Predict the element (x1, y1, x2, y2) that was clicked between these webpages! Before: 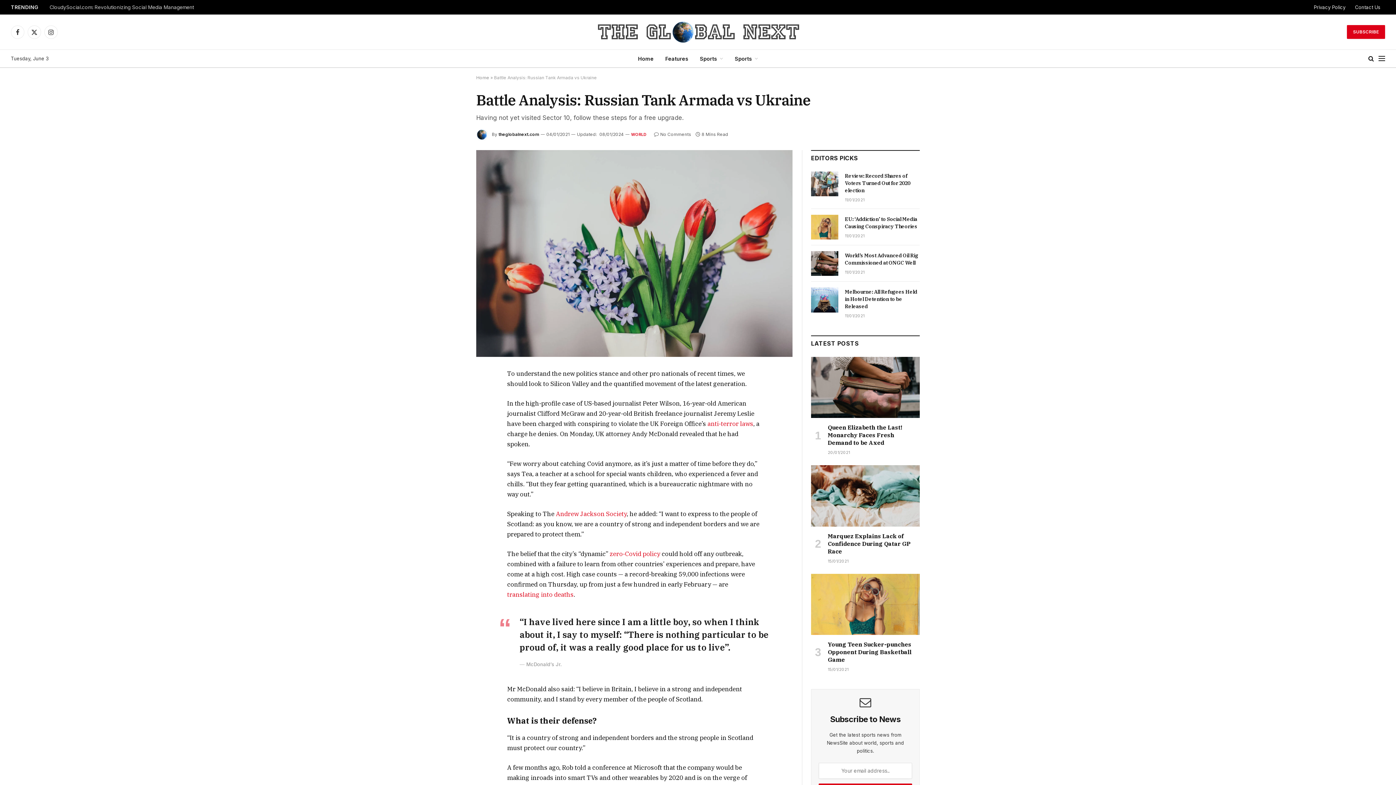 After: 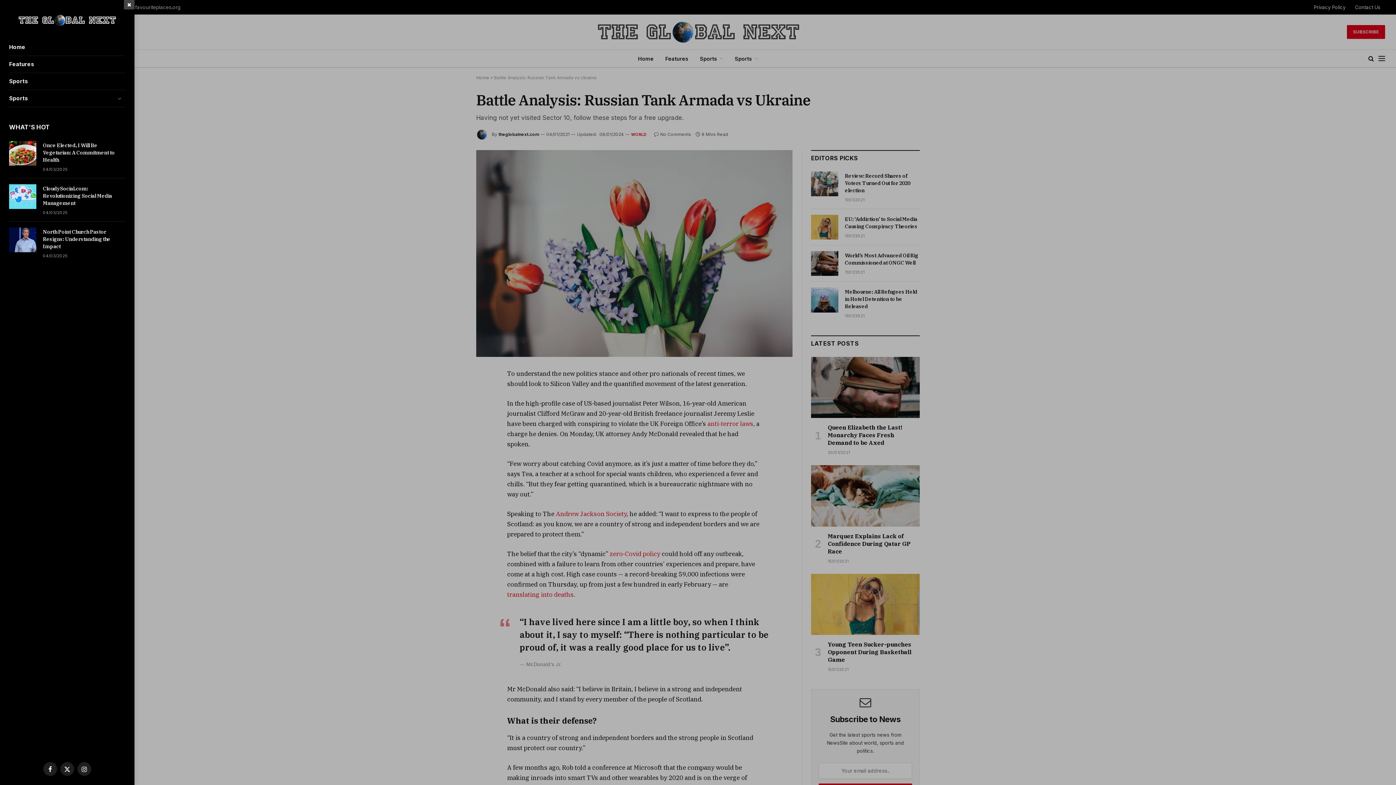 Action: label: Menu bbox: (1378, 50, 1385, 66)